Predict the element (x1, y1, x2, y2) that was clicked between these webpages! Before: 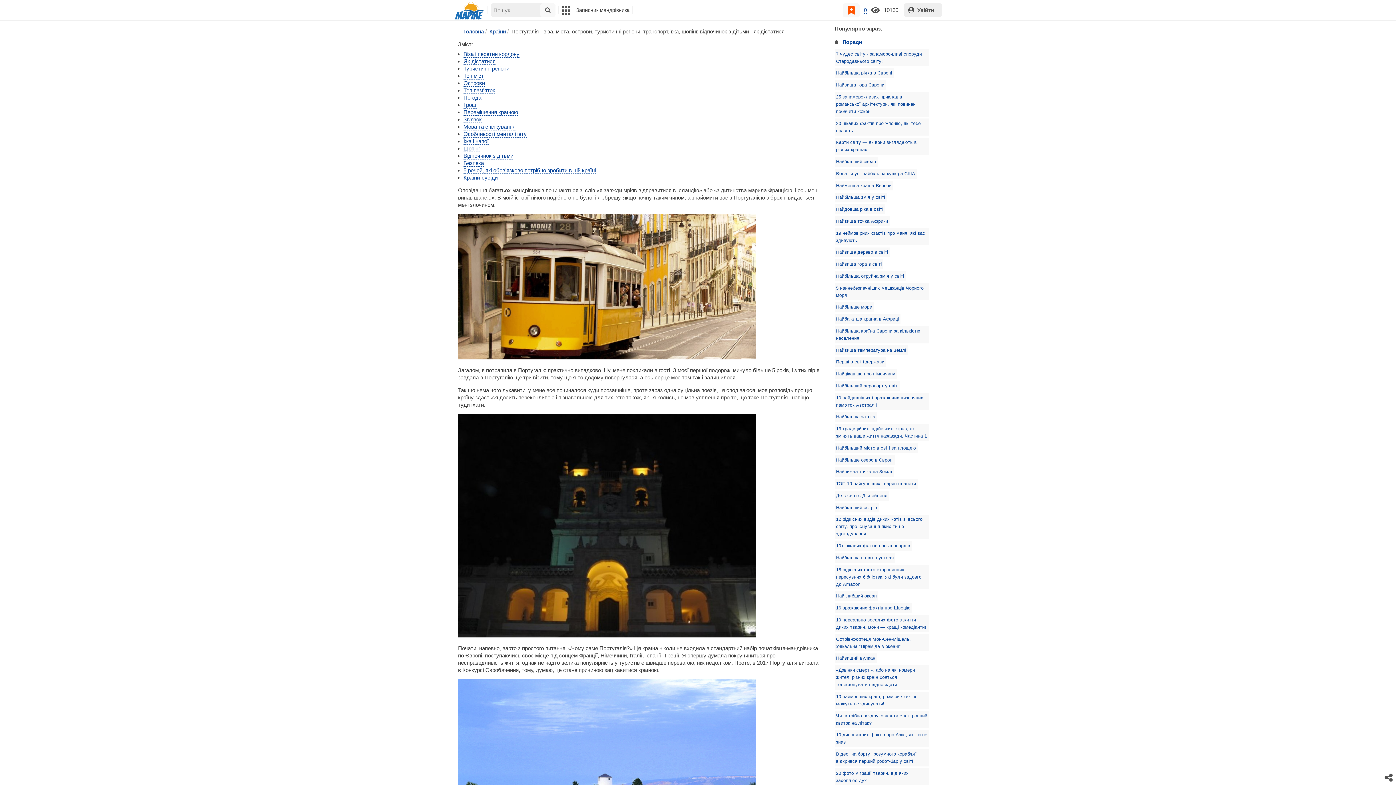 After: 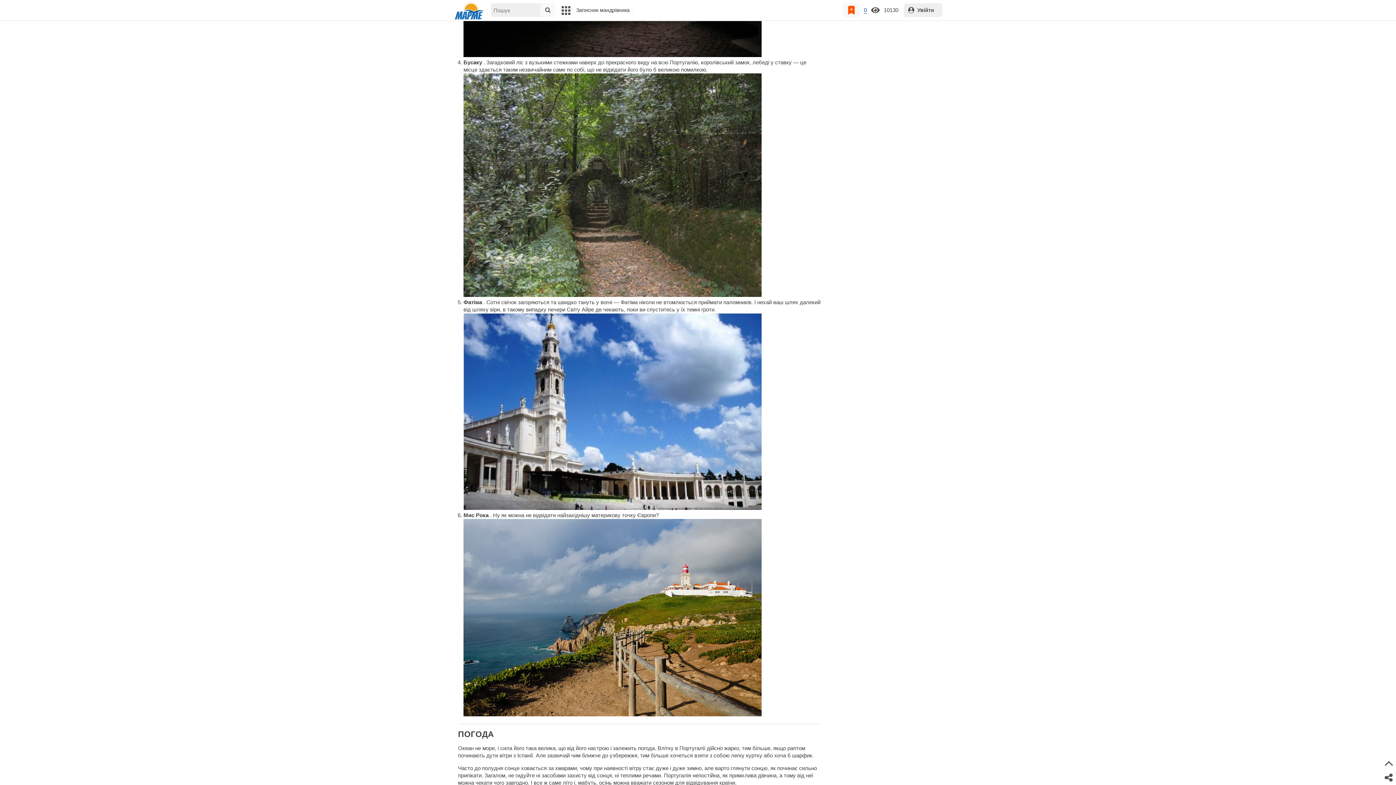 Action: label: Острови bbox: (463, 80, 485, 86)